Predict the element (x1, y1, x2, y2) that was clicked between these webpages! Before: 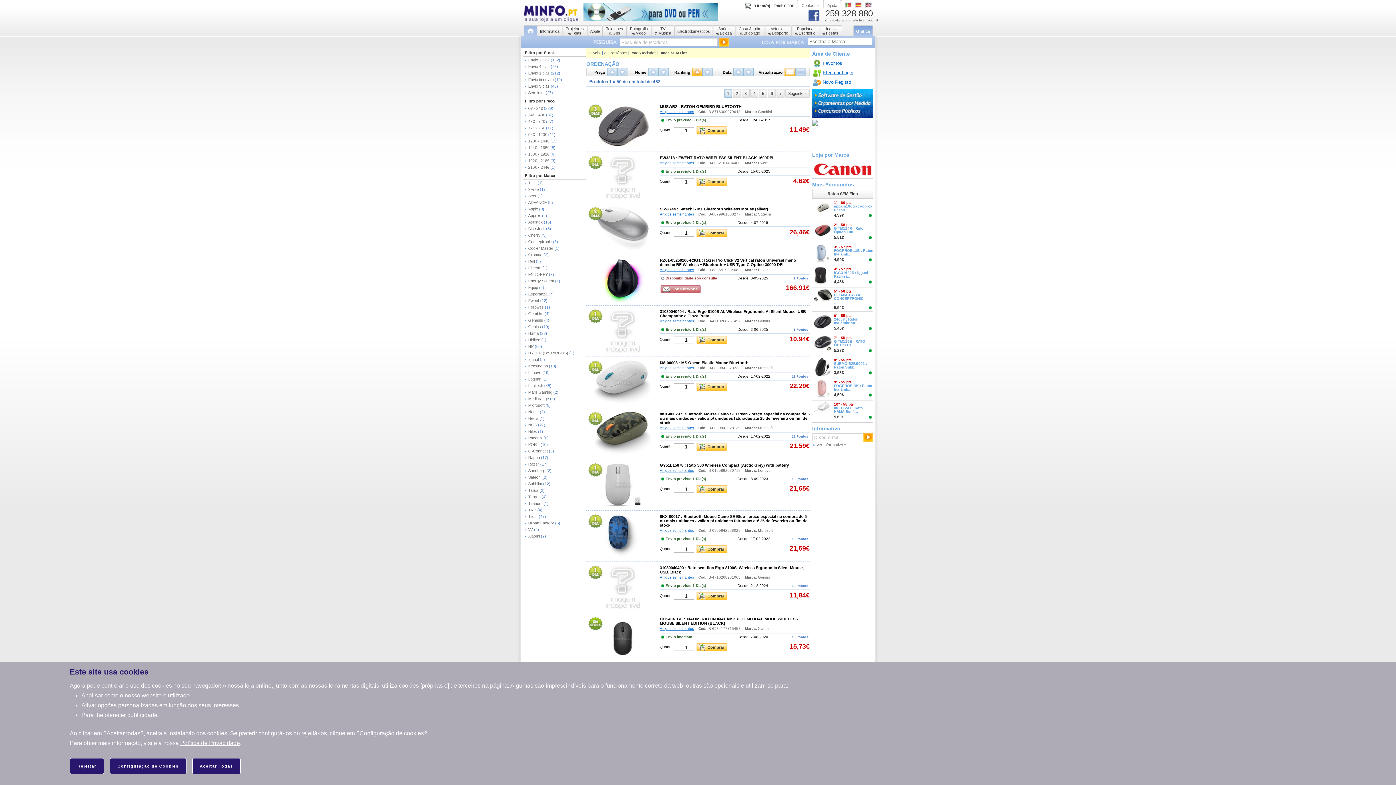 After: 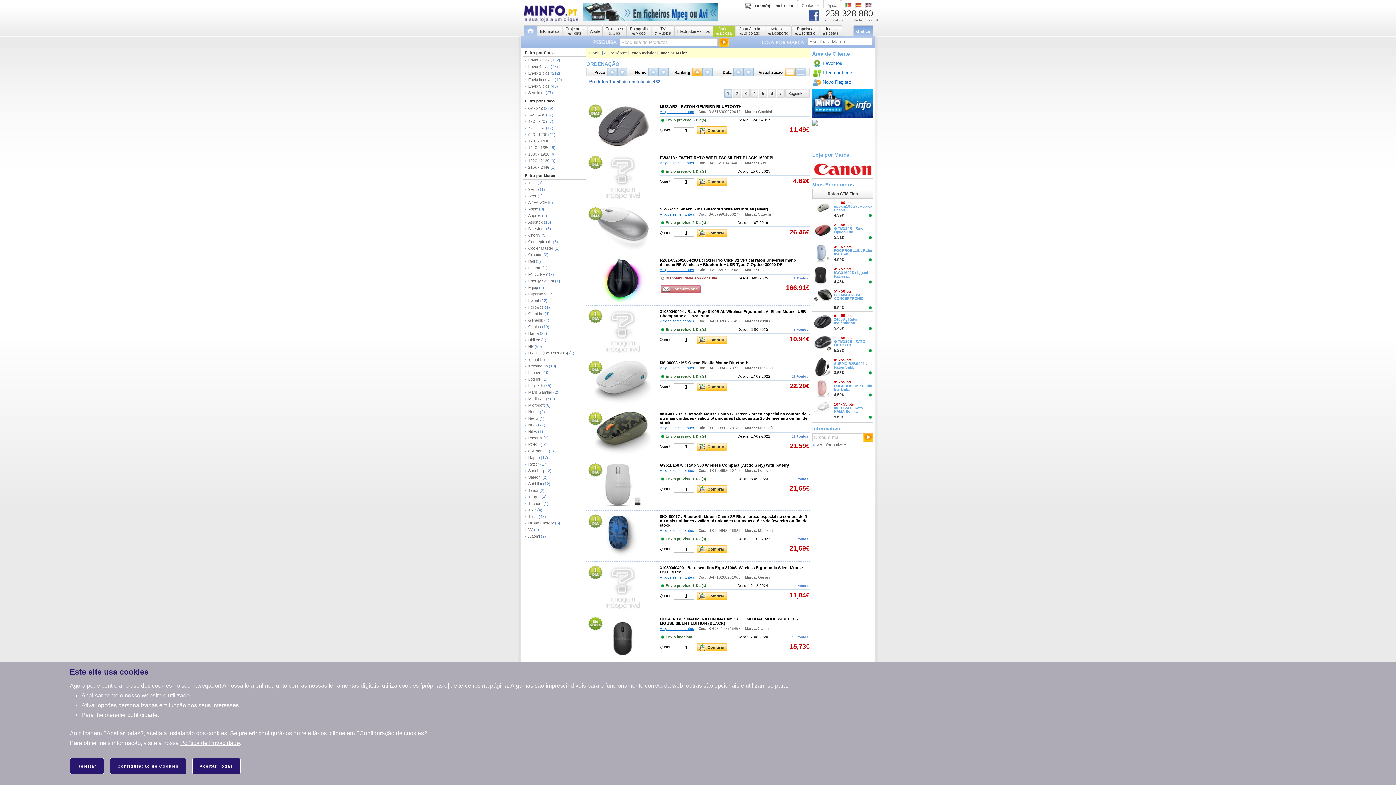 Action: label: Saúde
& Beleza bbox: (713, 25, 735, 37)